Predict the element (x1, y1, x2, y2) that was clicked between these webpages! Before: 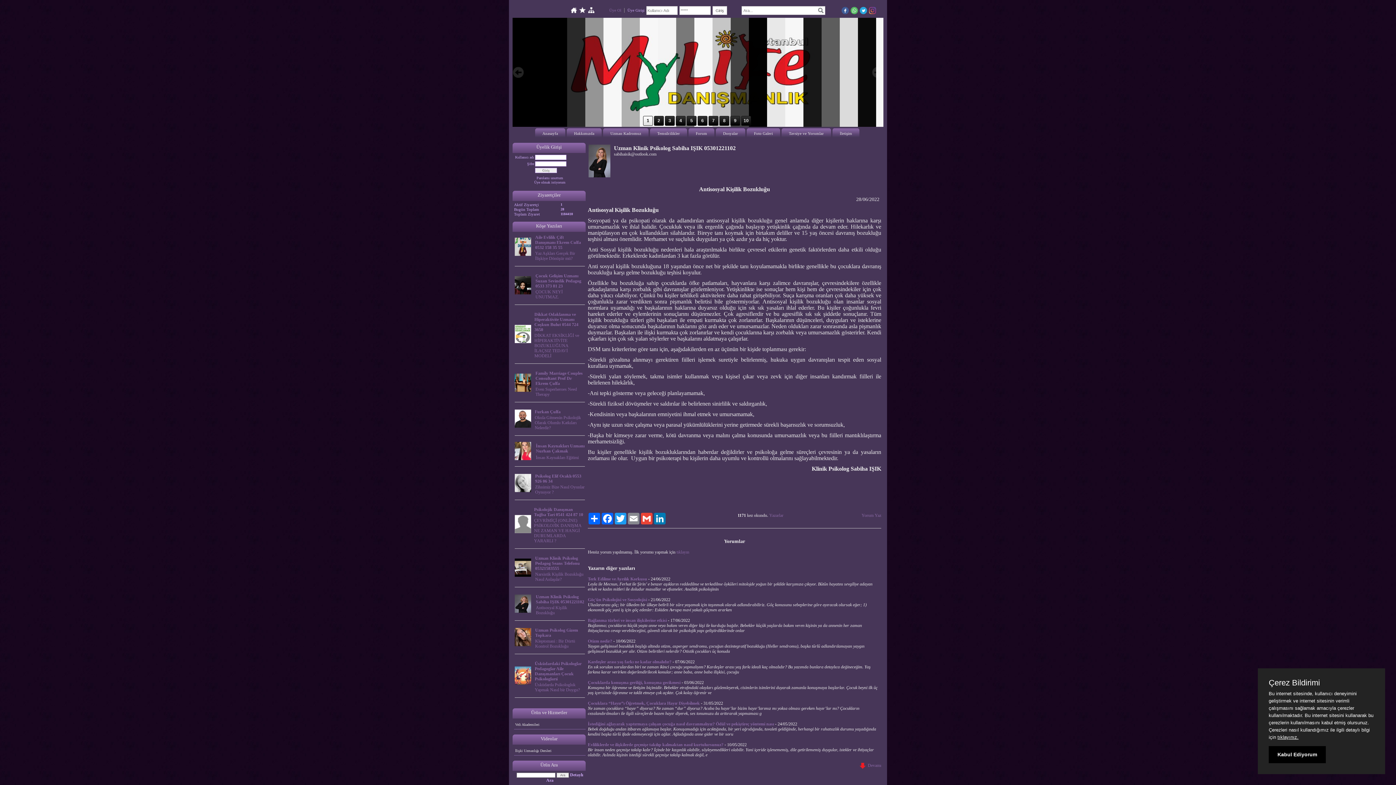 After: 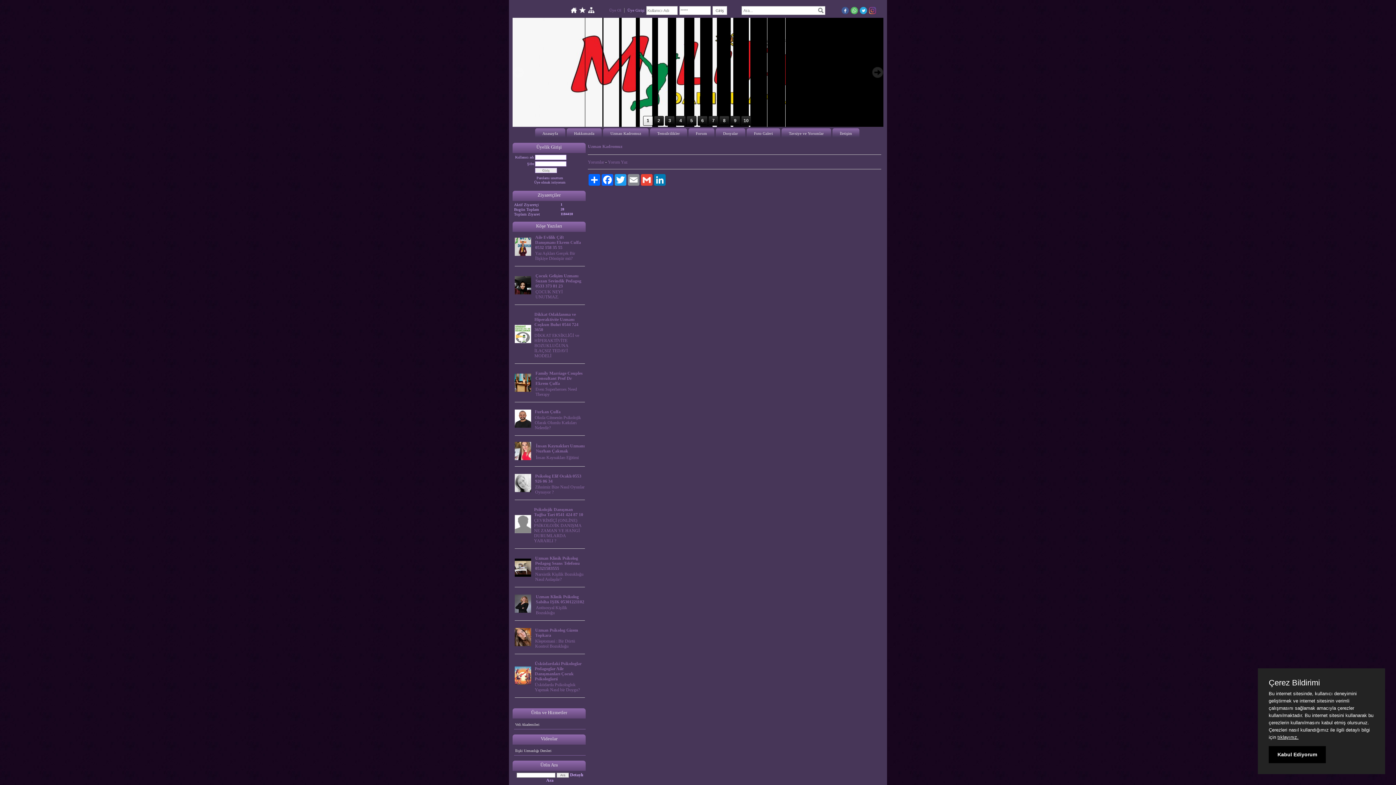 Action: bbox: (603, 128, 648, 137) label: Uzman Kadromuz